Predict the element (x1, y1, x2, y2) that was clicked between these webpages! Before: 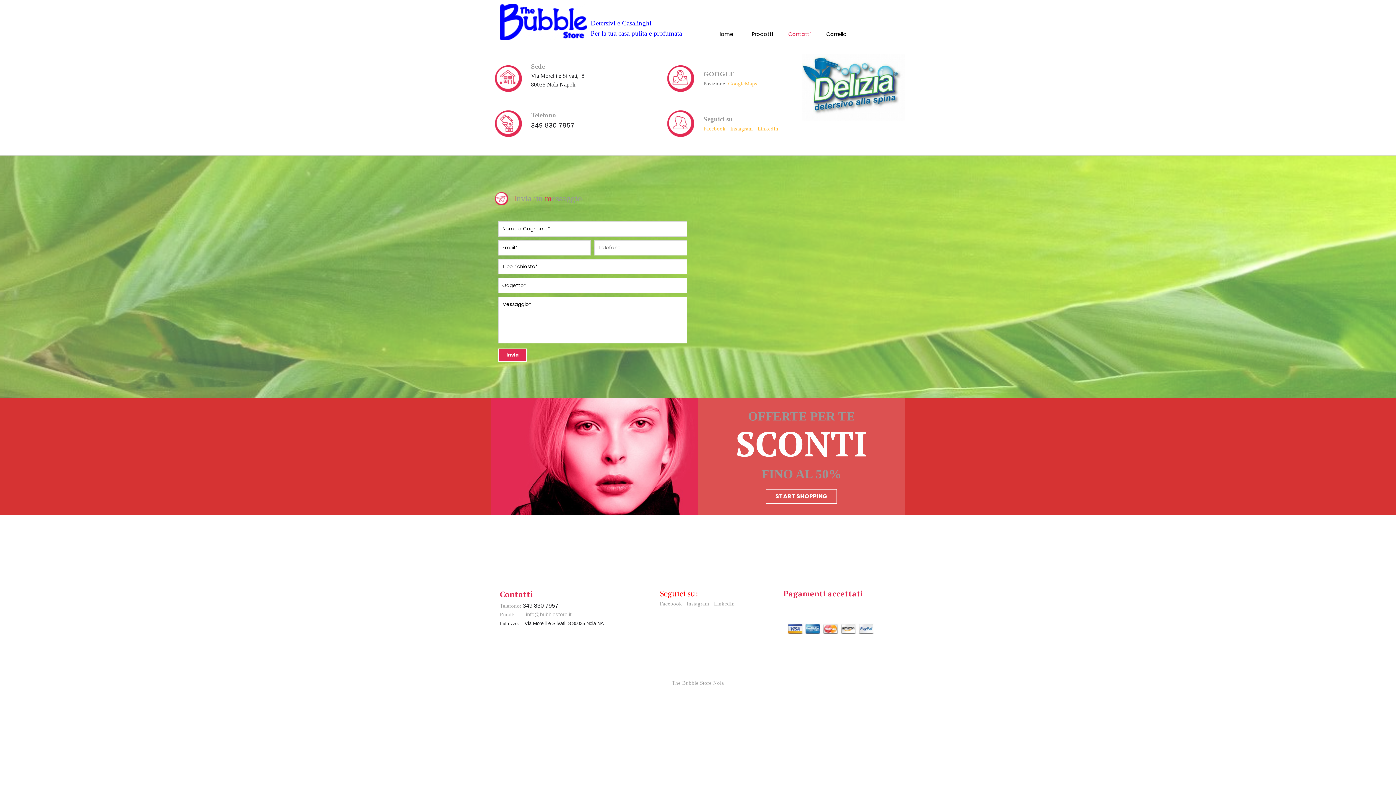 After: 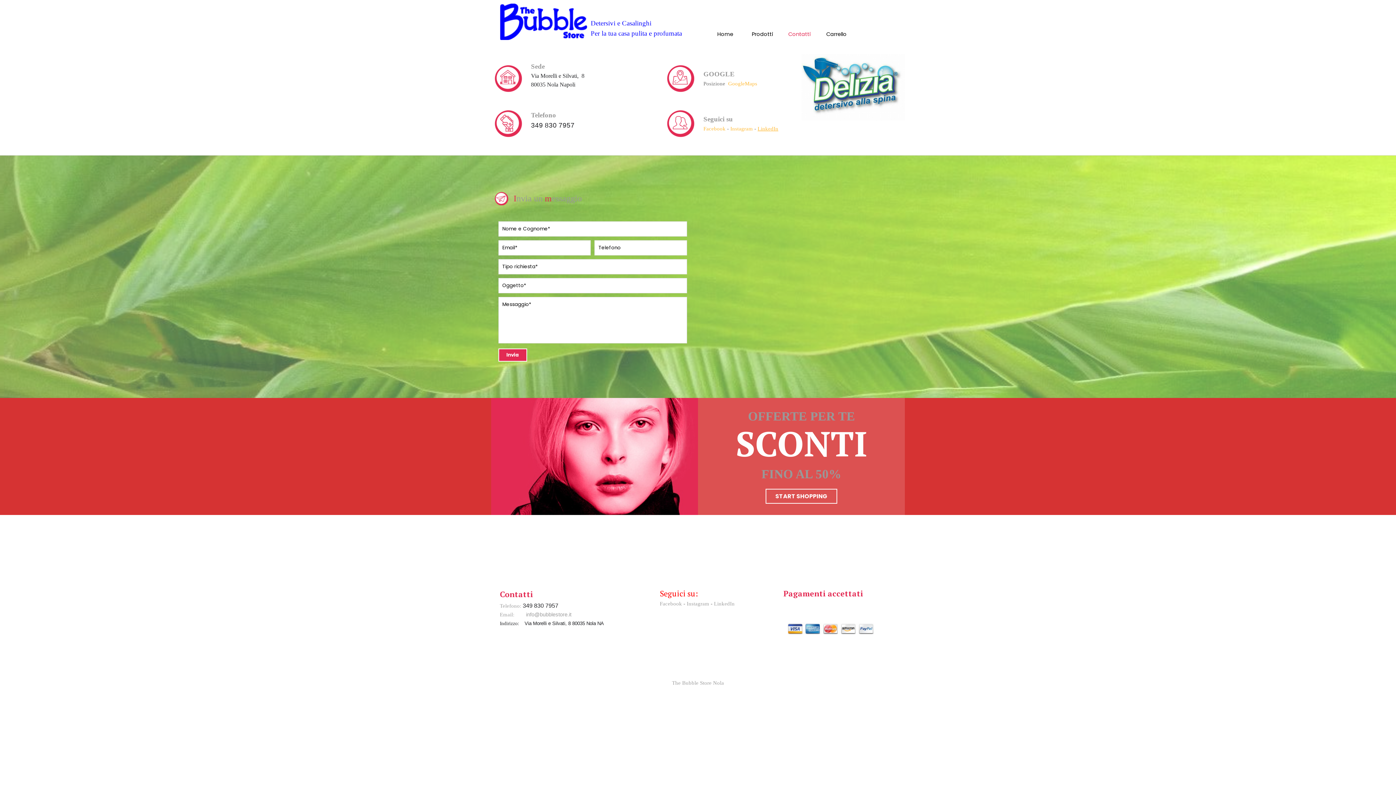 Action: bbox: (757, 125, 778, 131) label: LinkedIn